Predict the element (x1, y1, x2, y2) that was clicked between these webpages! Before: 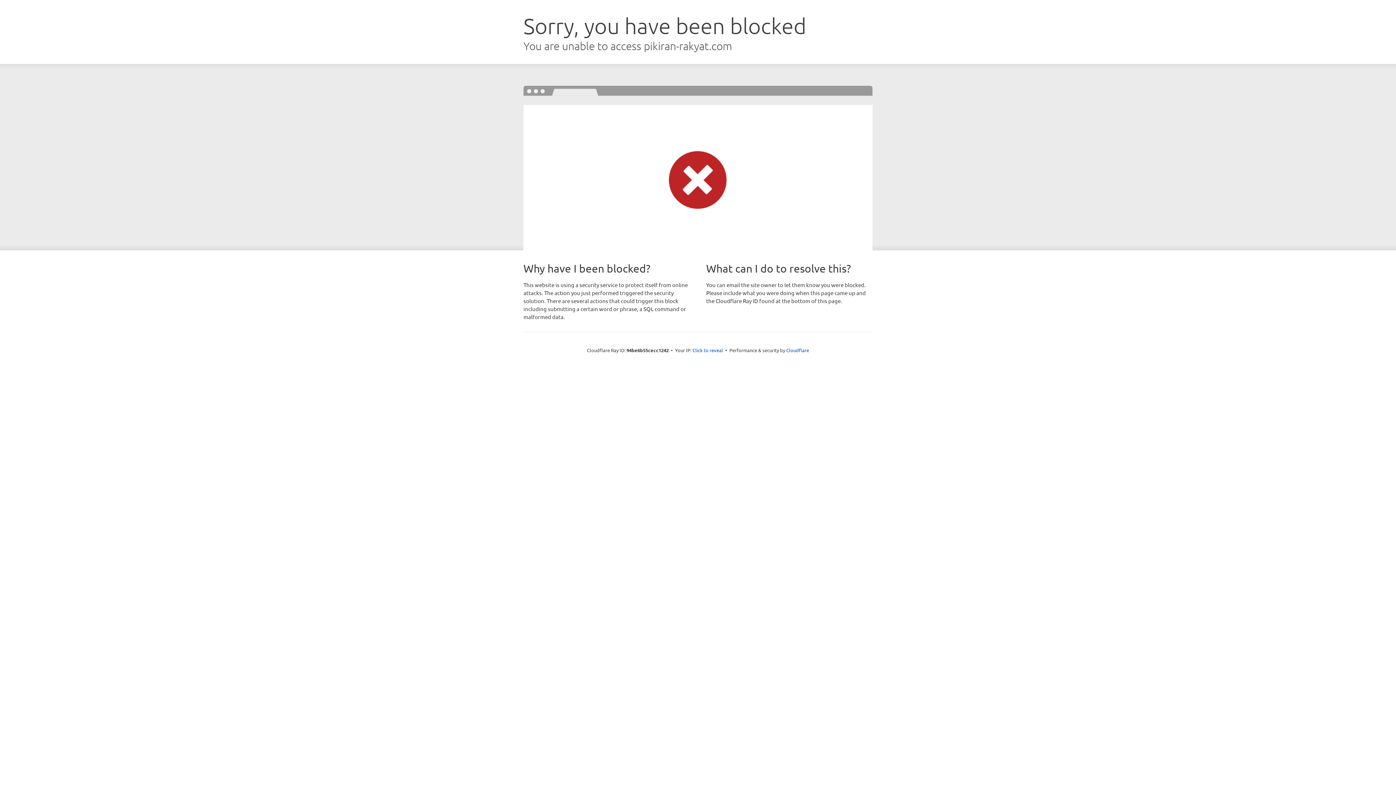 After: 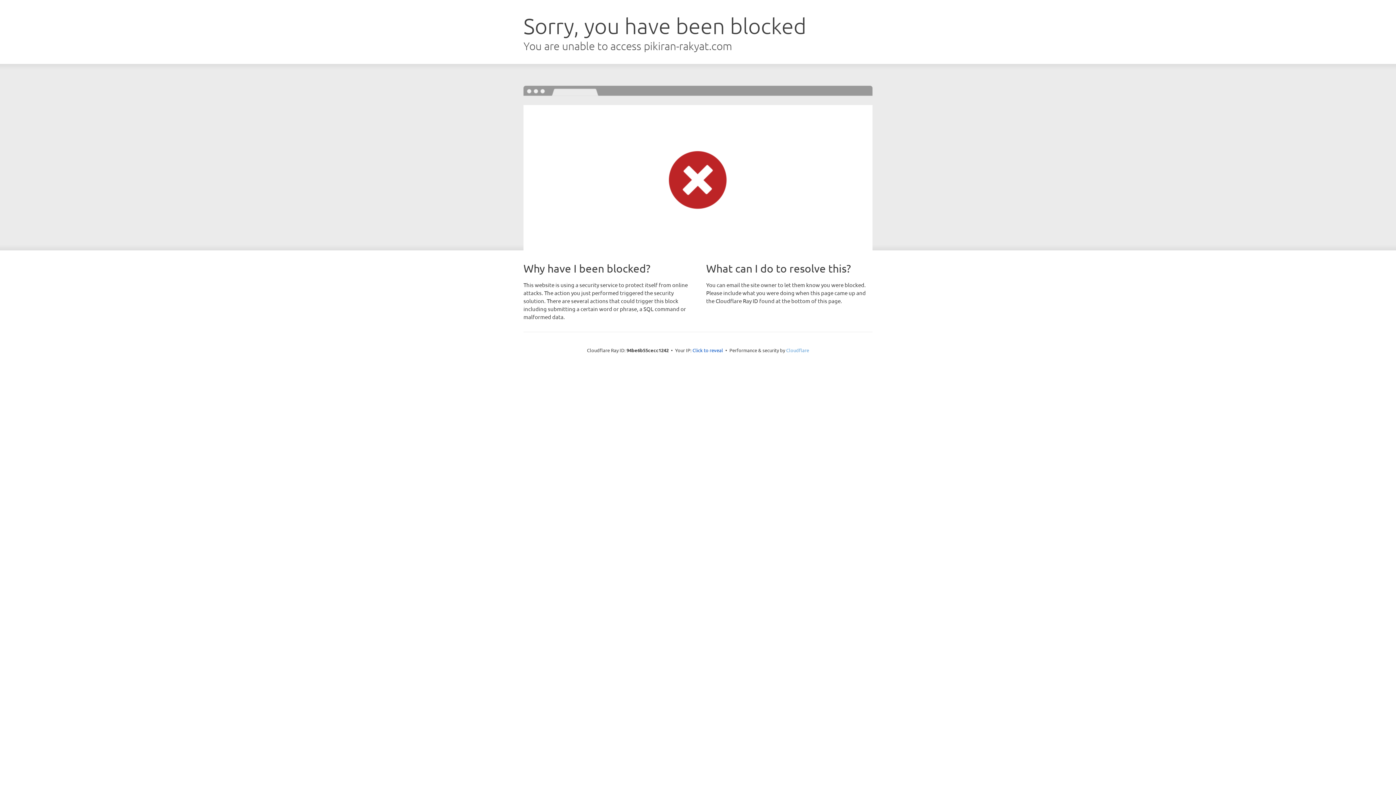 Action: label: Cloudflare bbox: (786, 347, 809, 353)